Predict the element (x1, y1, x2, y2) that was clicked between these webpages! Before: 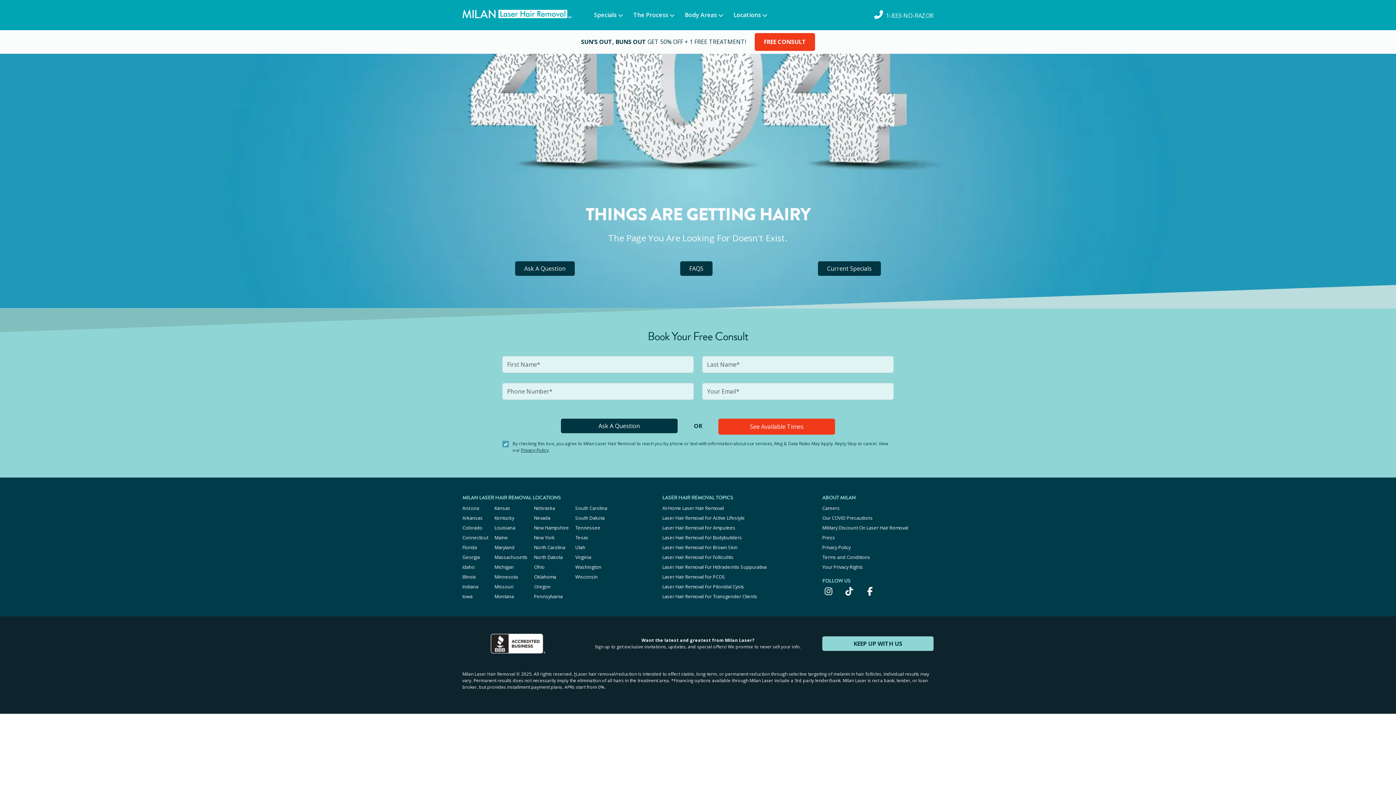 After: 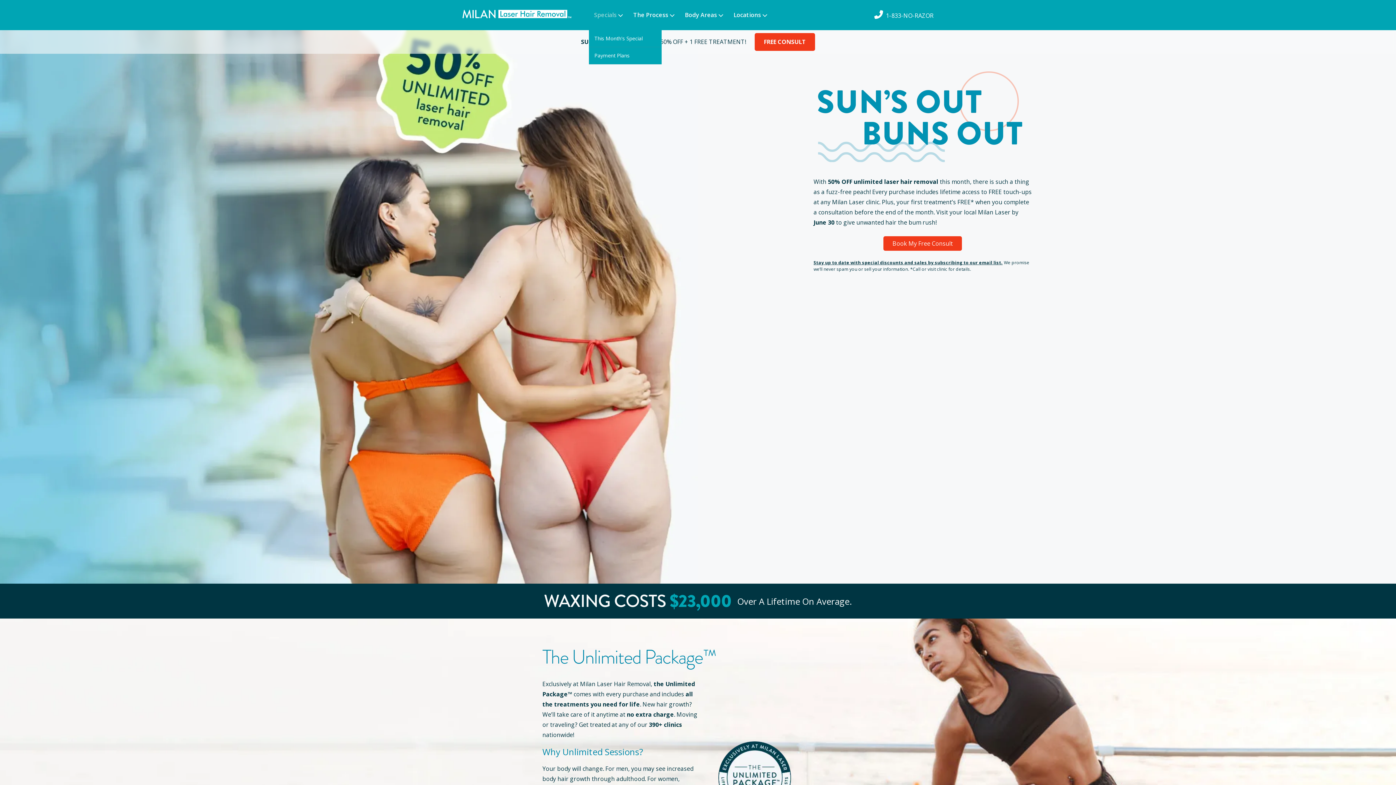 Action: bbox: (594, 10, 616, 18) label: Specials